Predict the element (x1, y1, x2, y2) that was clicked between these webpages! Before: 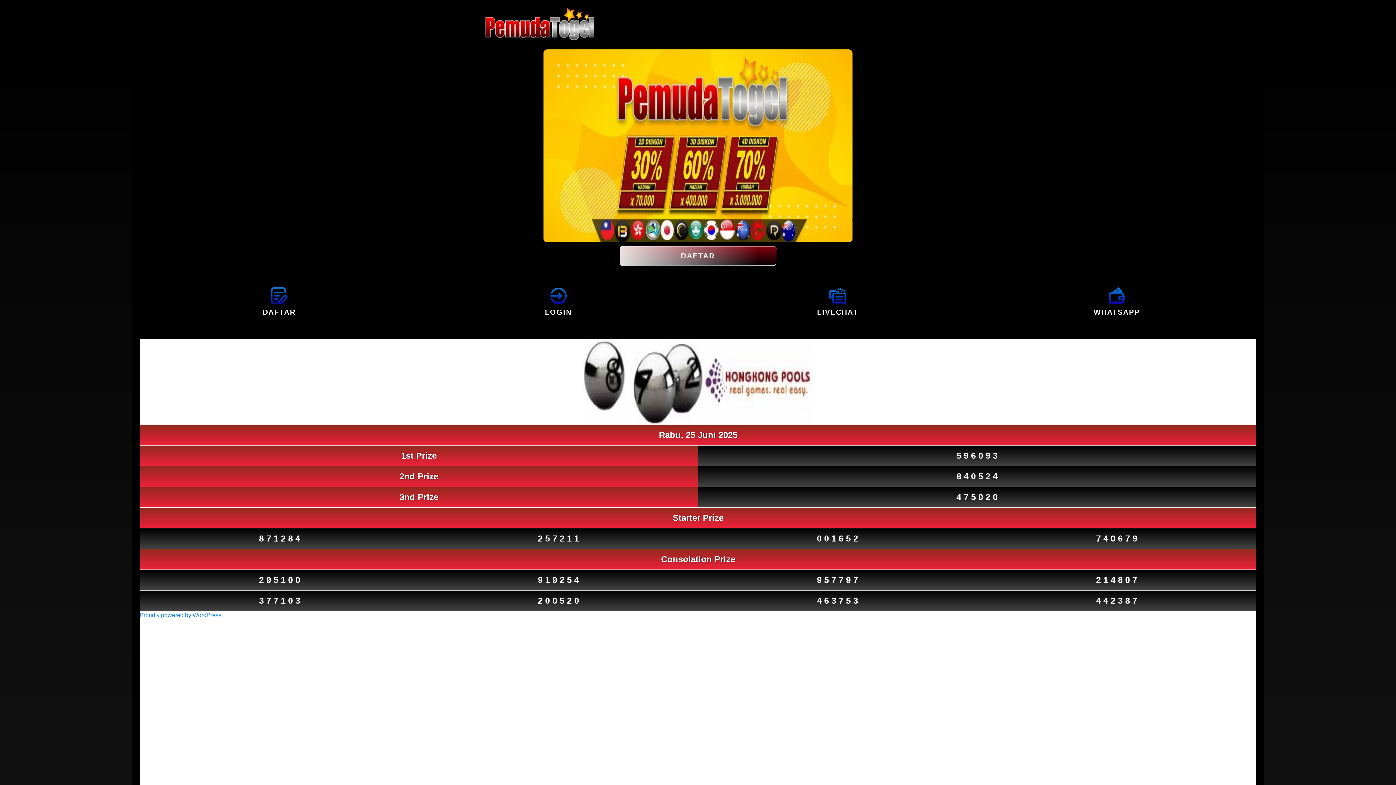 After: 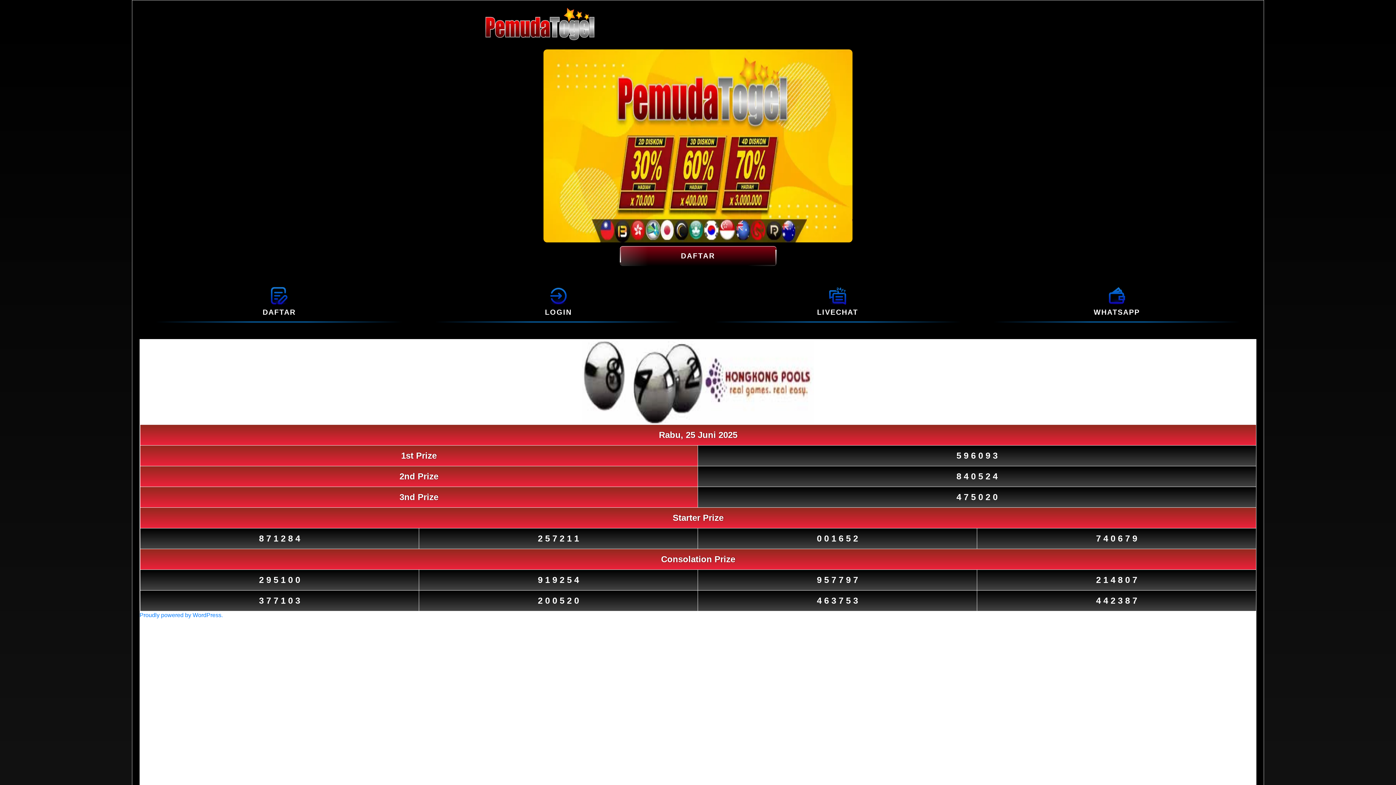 Action: bbox: (485, 33, 594, 41)